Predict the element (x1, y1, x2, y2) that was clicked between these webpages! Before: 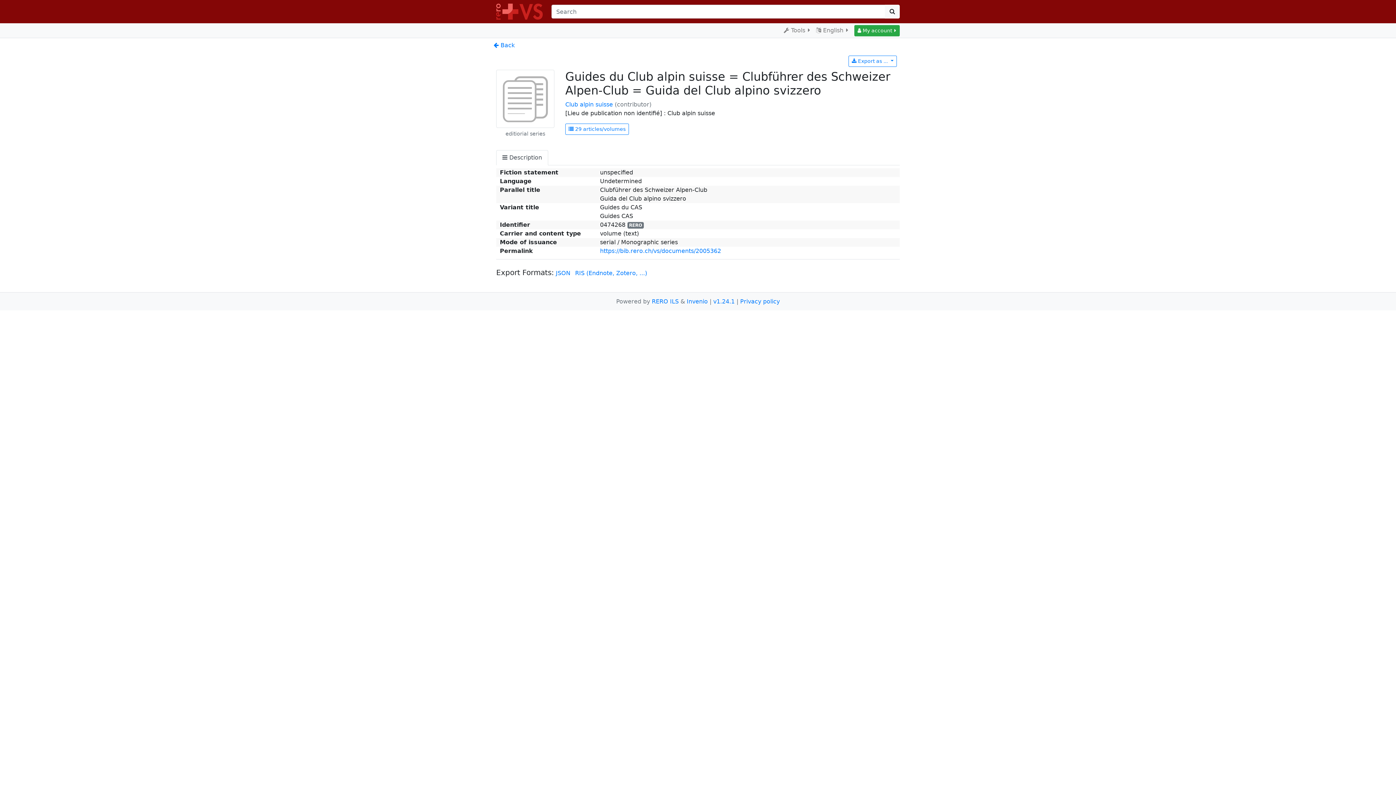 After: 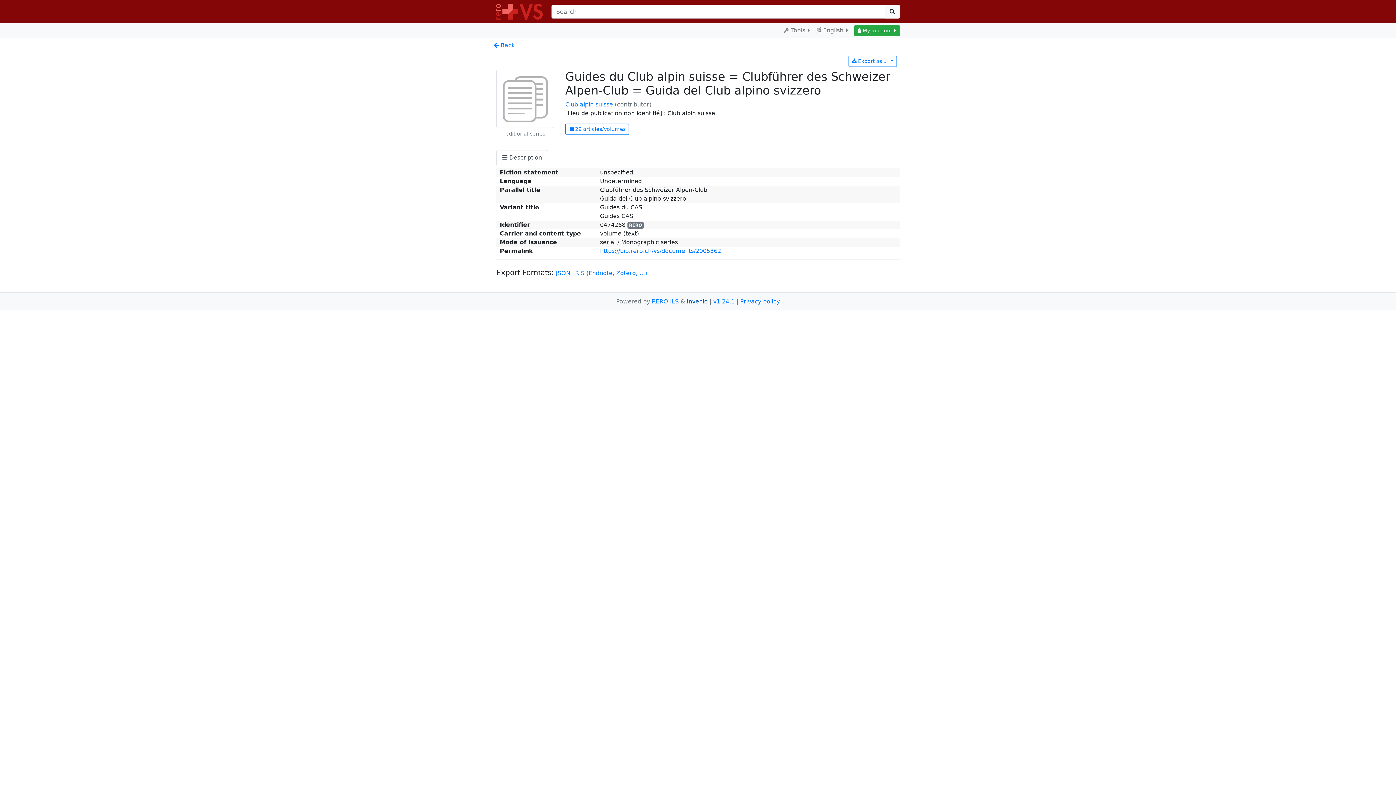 Action: label: Invenio bbox: (686, 298, 708, 304)